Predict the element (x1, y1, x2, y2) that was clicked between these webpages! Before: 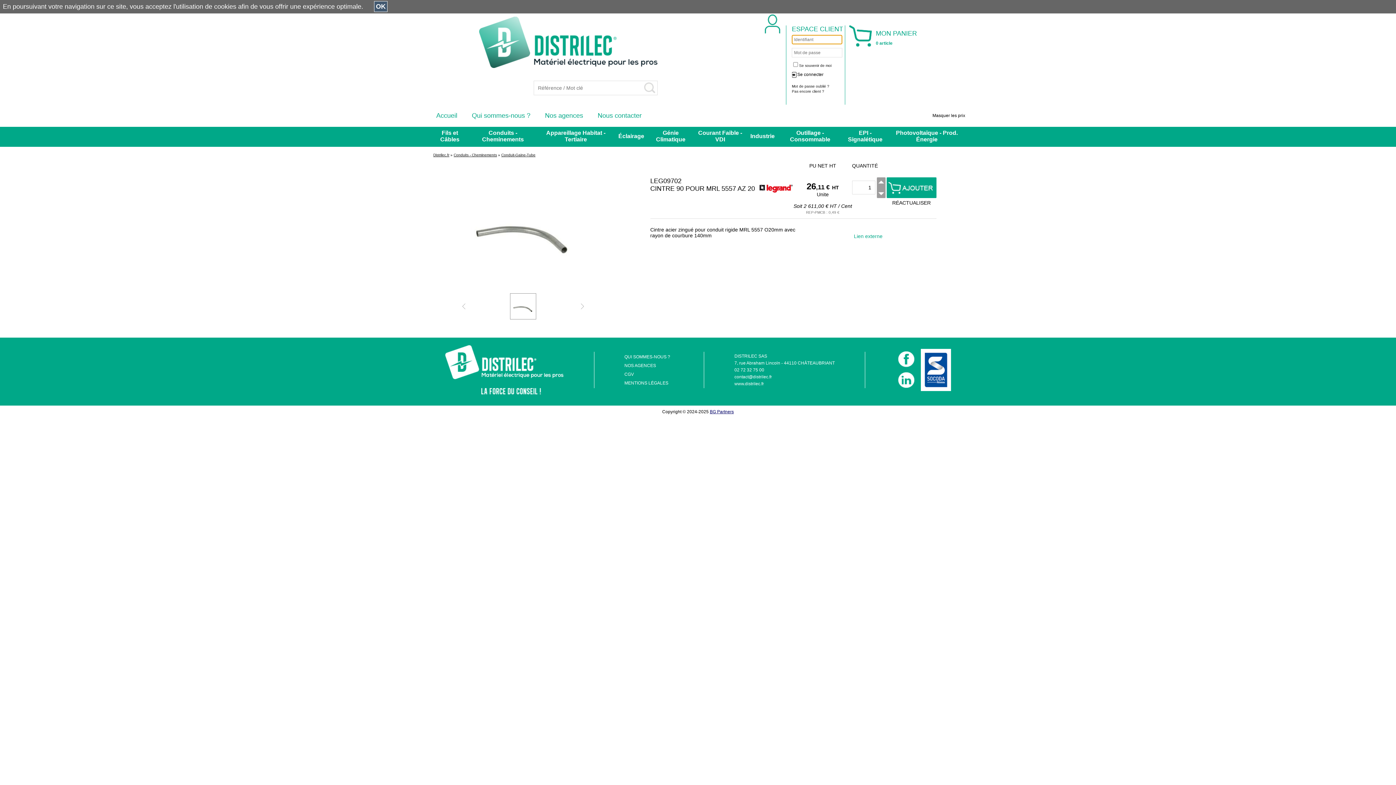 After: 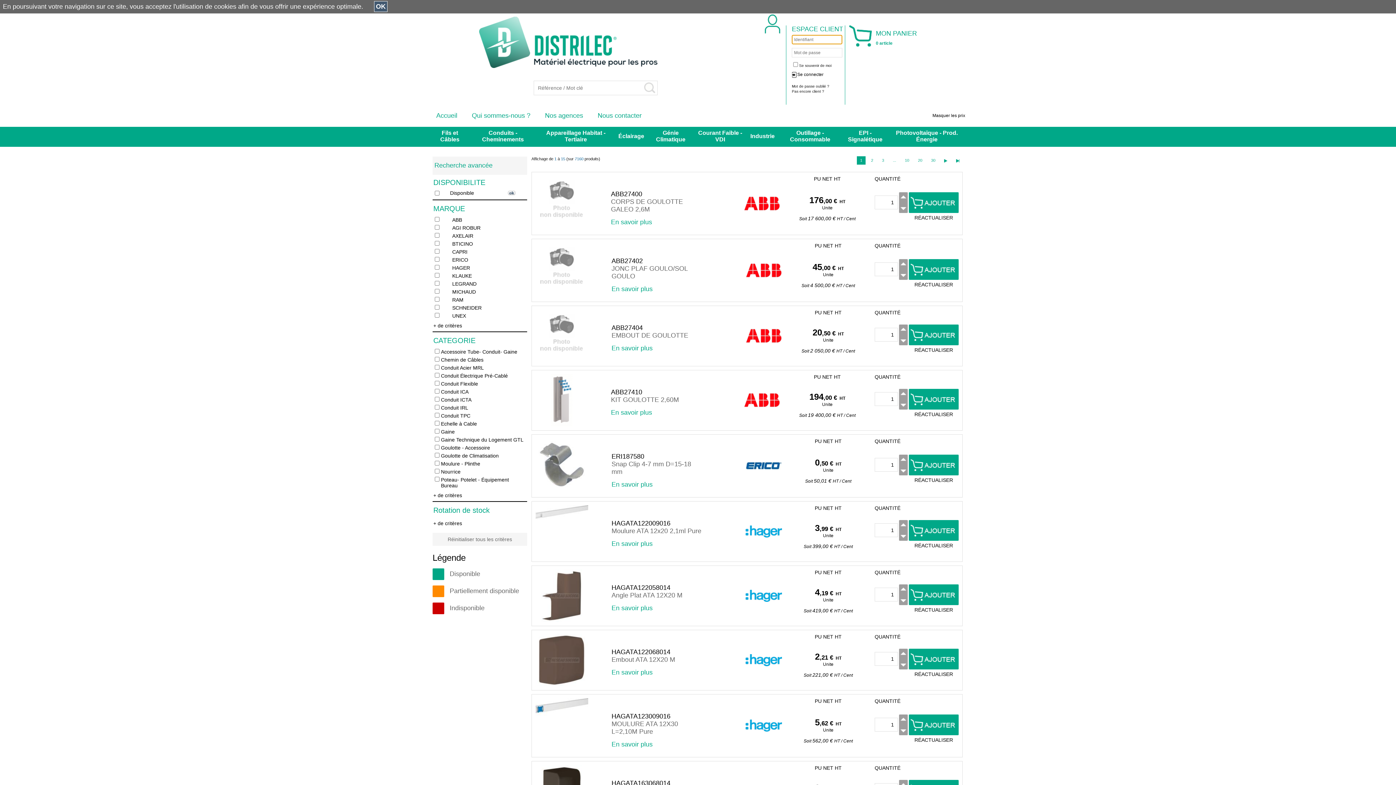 Action: label: Conduits - Cheminements bbox: (482, 129, 524, 142)